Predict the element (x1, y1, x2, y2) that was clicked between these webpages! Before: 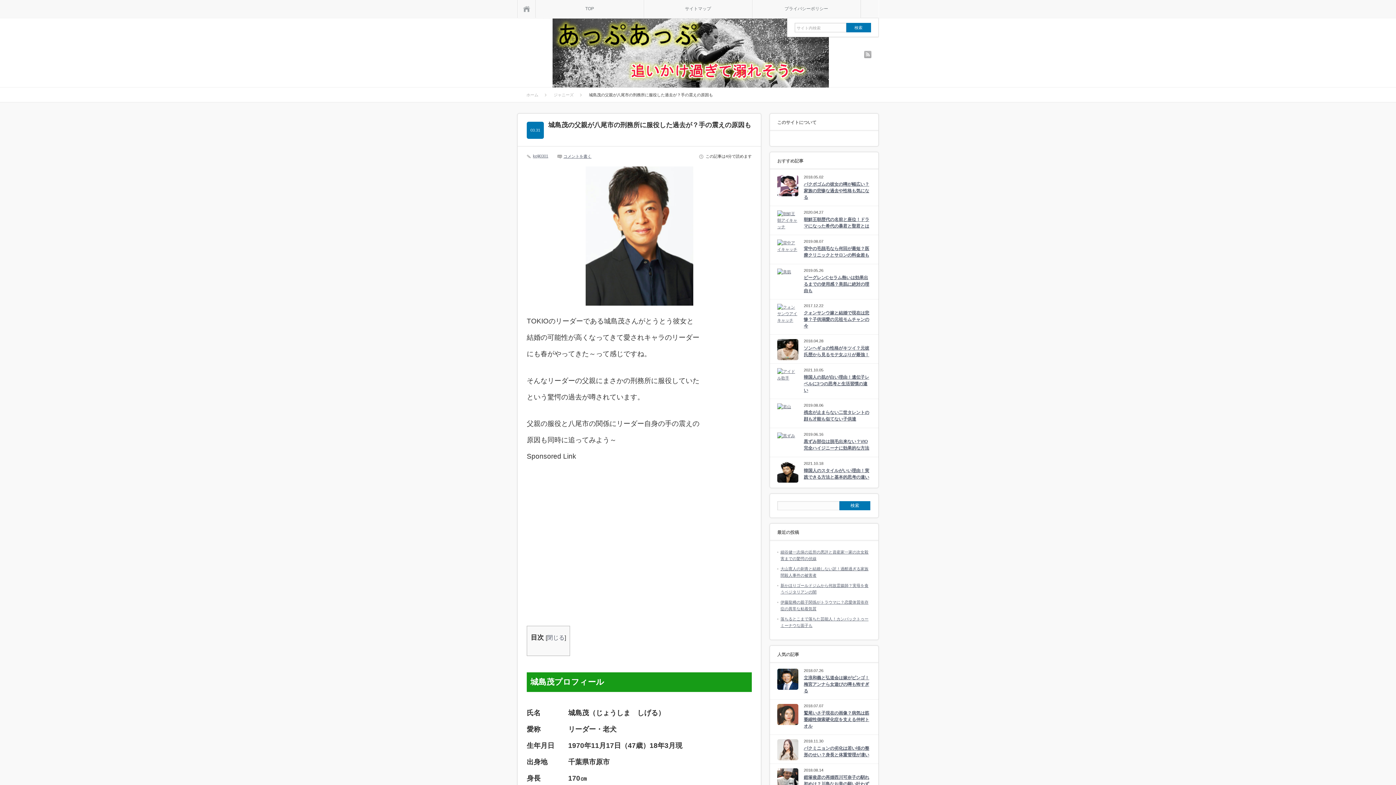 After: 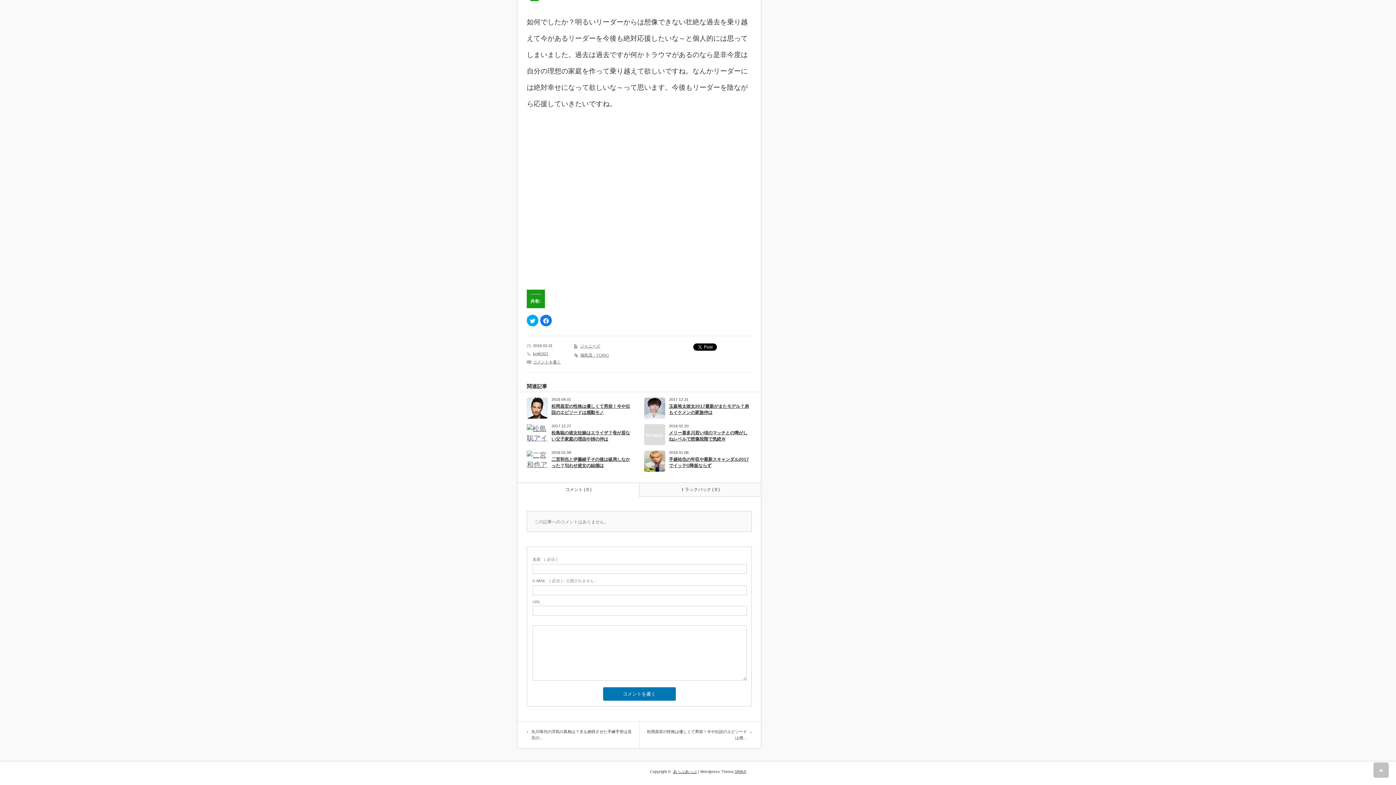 Action: label: コメントを書く bbox: (563, 154, 591, 158)